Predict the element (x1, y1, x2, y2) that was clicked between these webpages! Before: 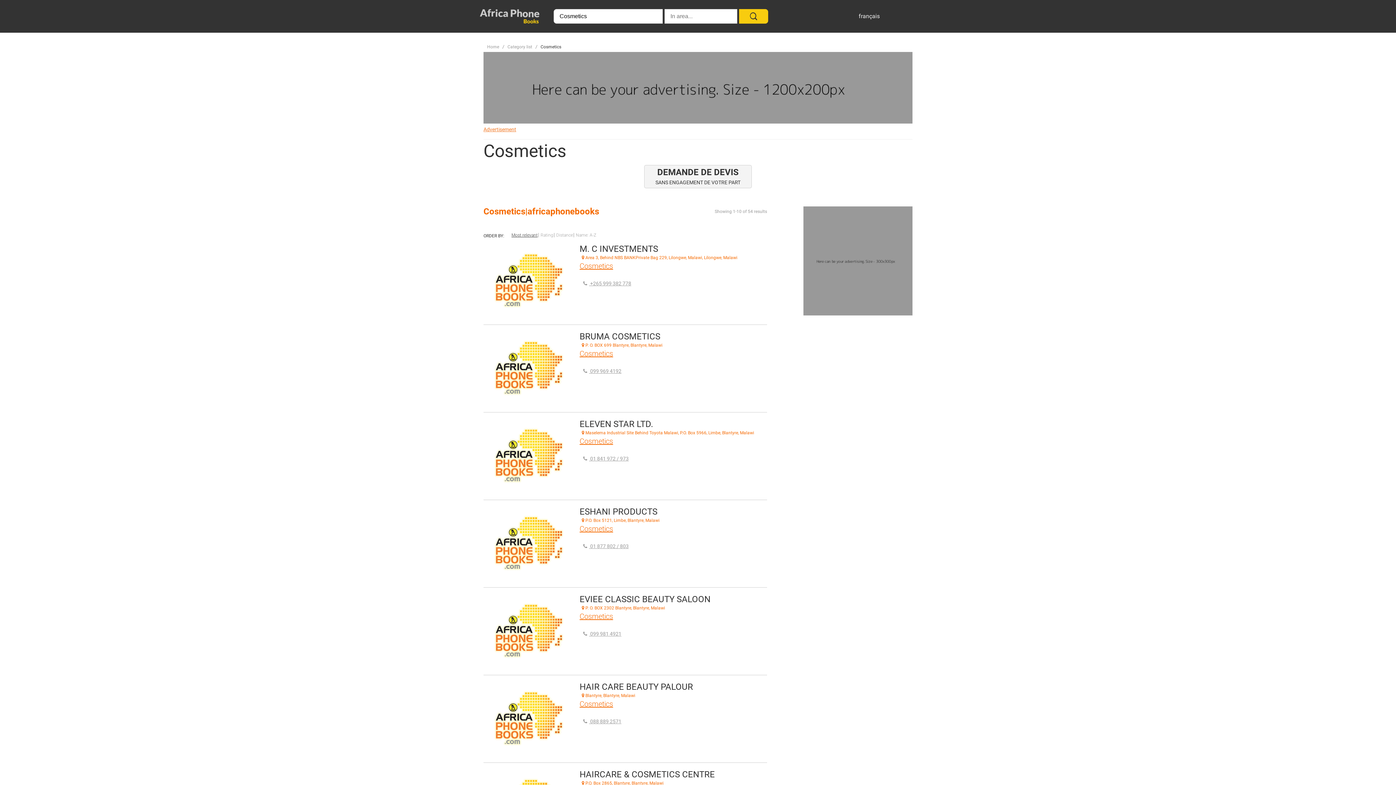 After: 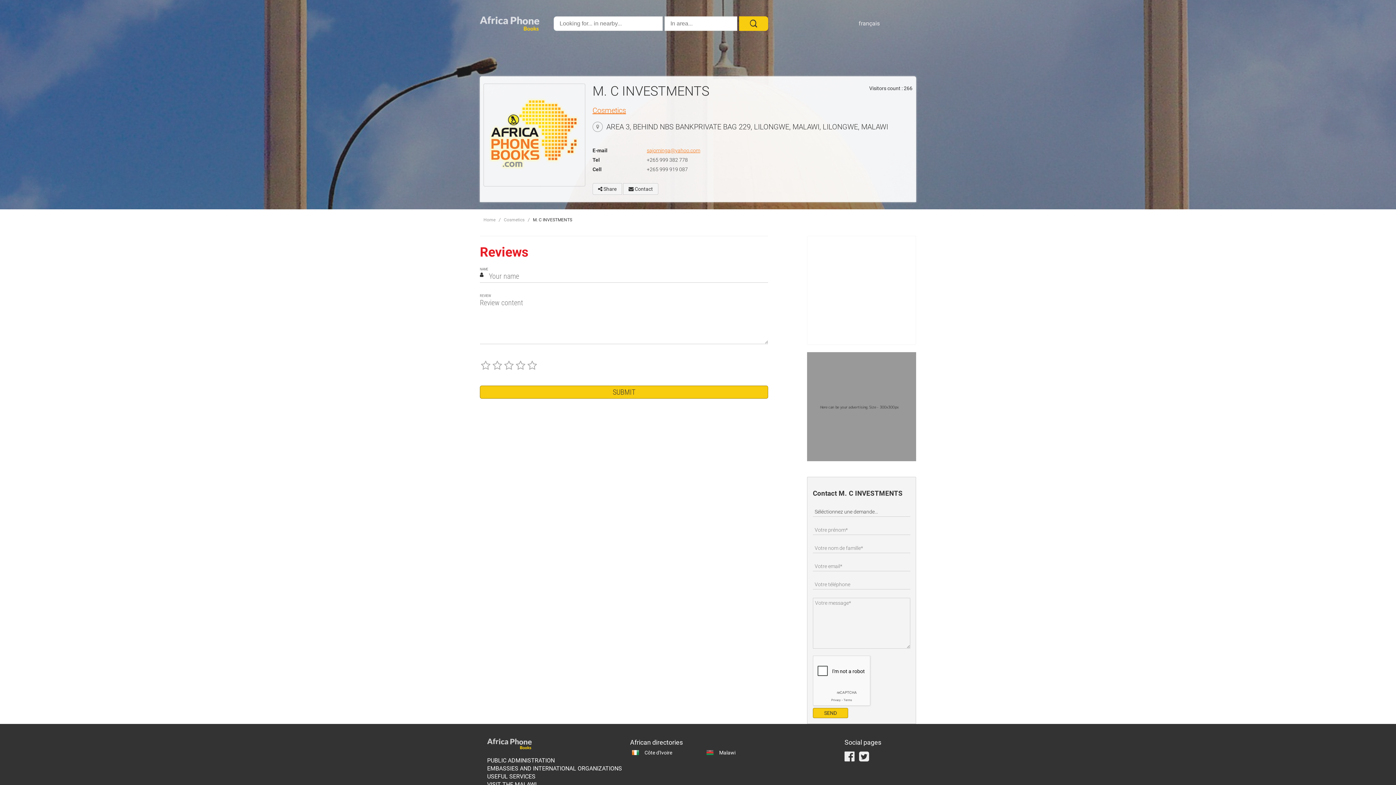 Action: label:  Area 3, Behind NBS BANKPrivate Bag 229, Lilongwe, Malawi, Lilongwe, Malawi bbox: (579, 255, 737, 259)